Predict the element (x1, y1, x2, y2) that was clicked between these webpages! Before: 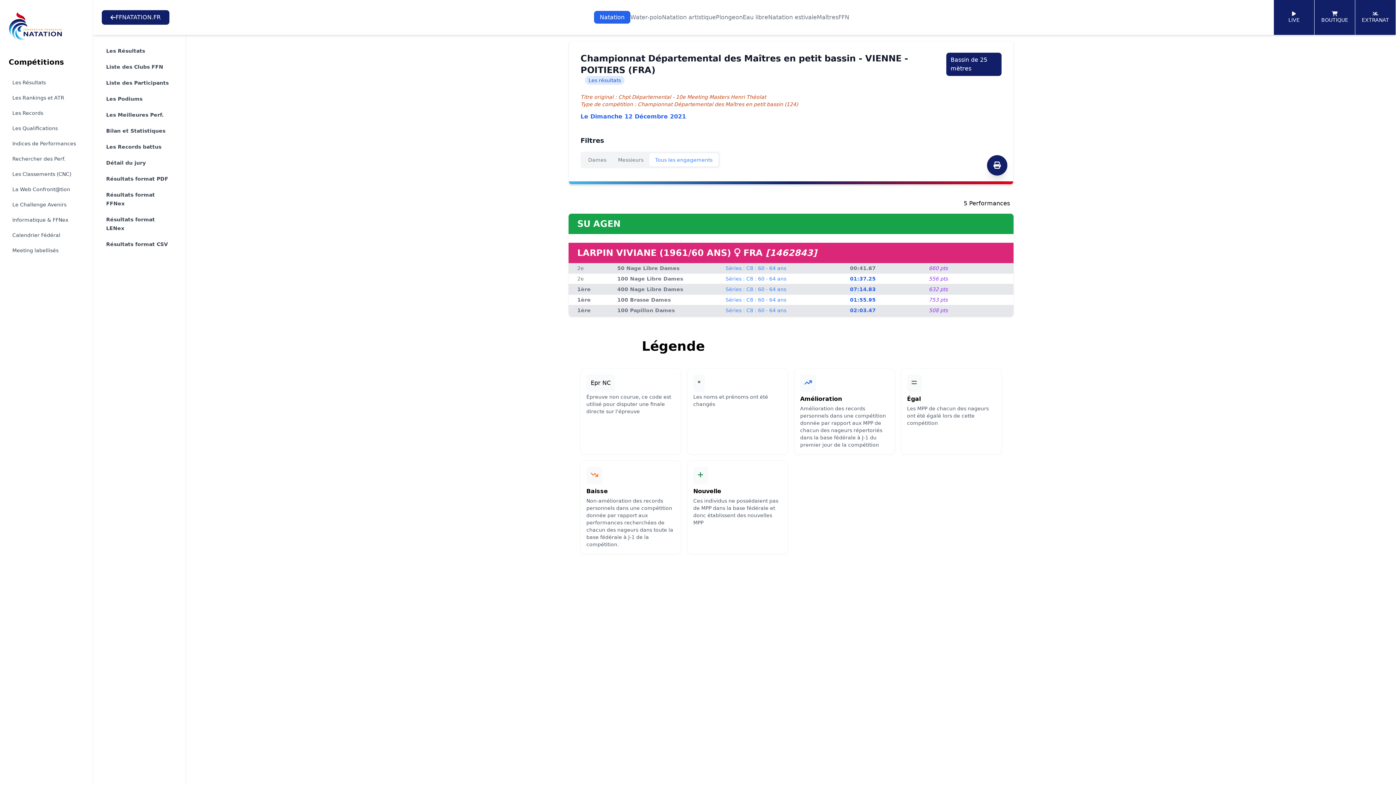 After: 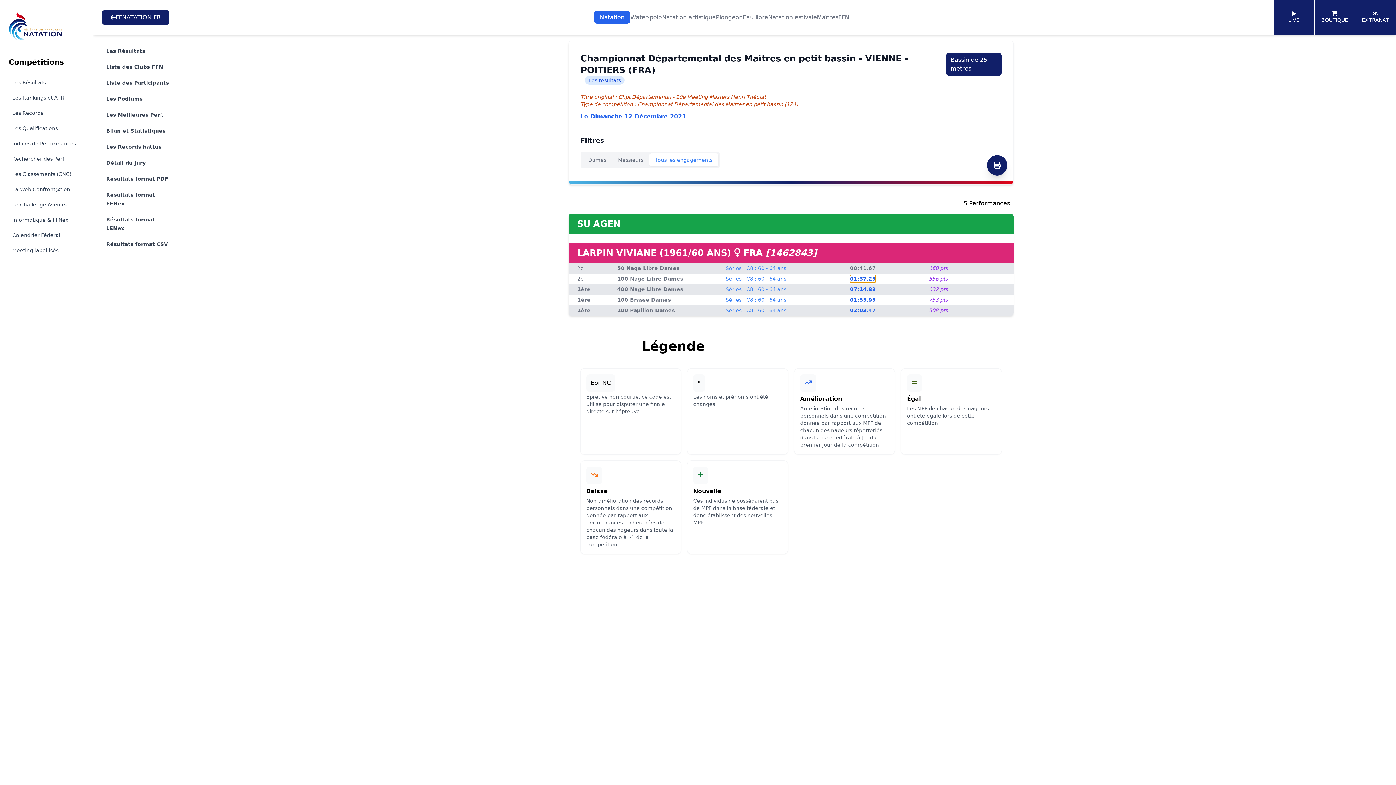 Action: bbox: (850, 276, 876, 281) label: 01:37.25